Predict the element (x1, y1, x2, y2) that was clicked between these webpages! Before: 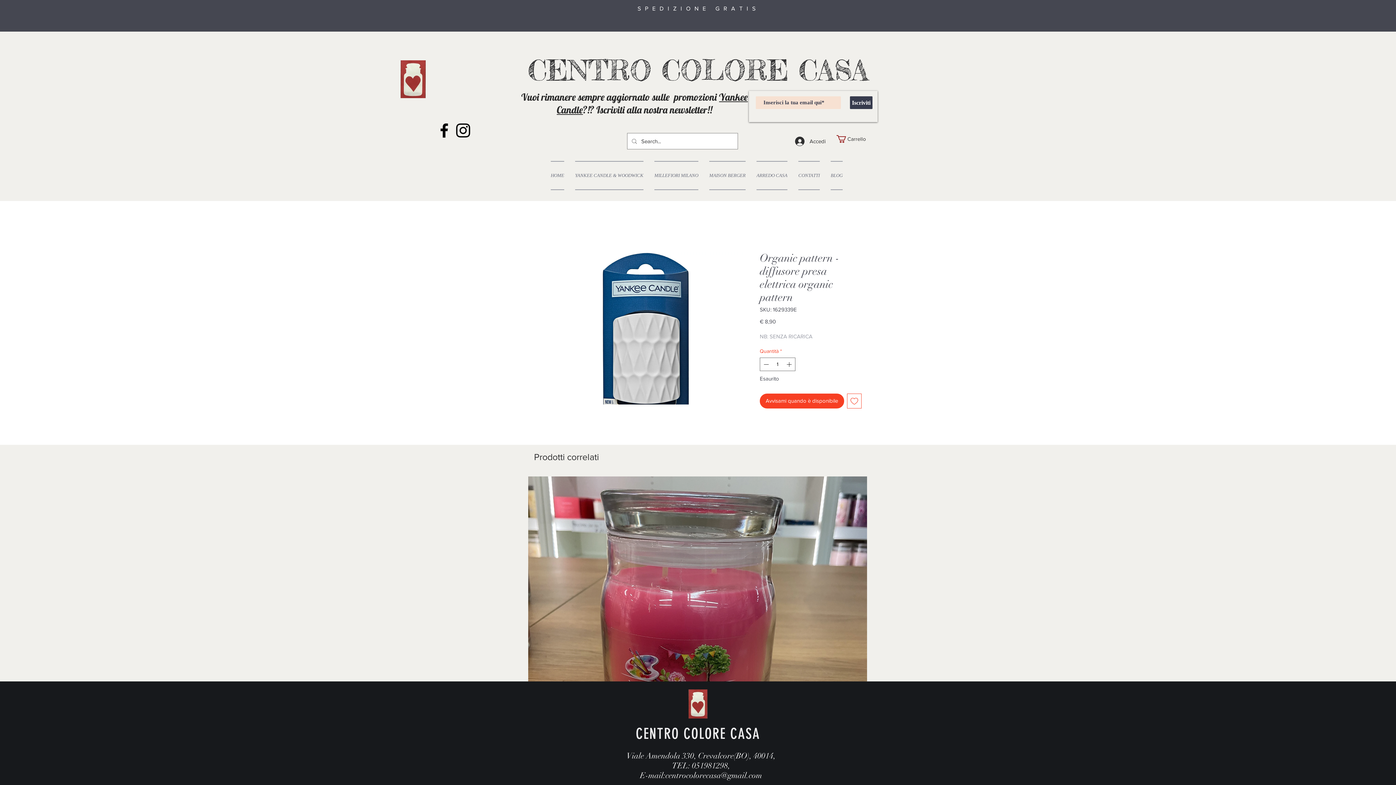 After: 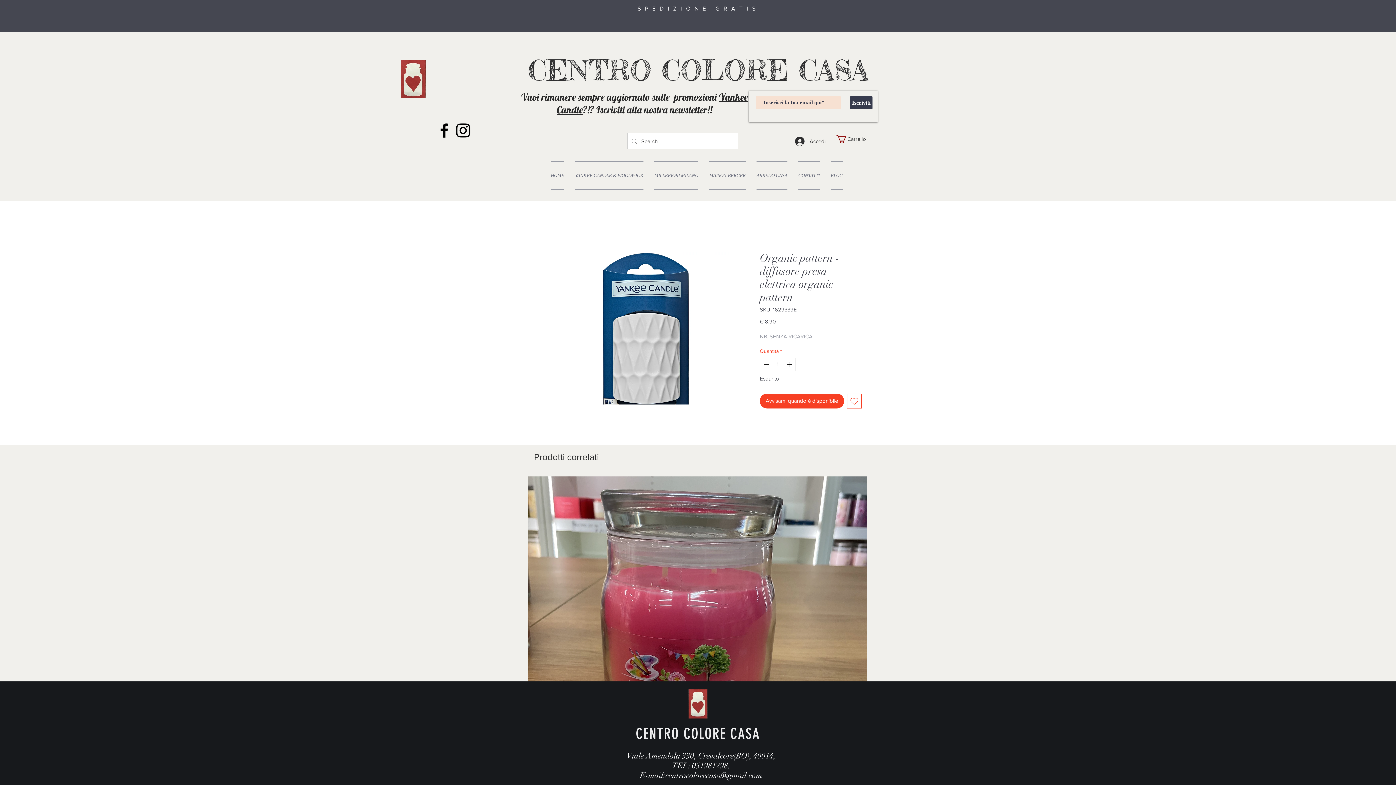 Action: bbox: (434, 121, 453, 140) label: Black Facebook Icon